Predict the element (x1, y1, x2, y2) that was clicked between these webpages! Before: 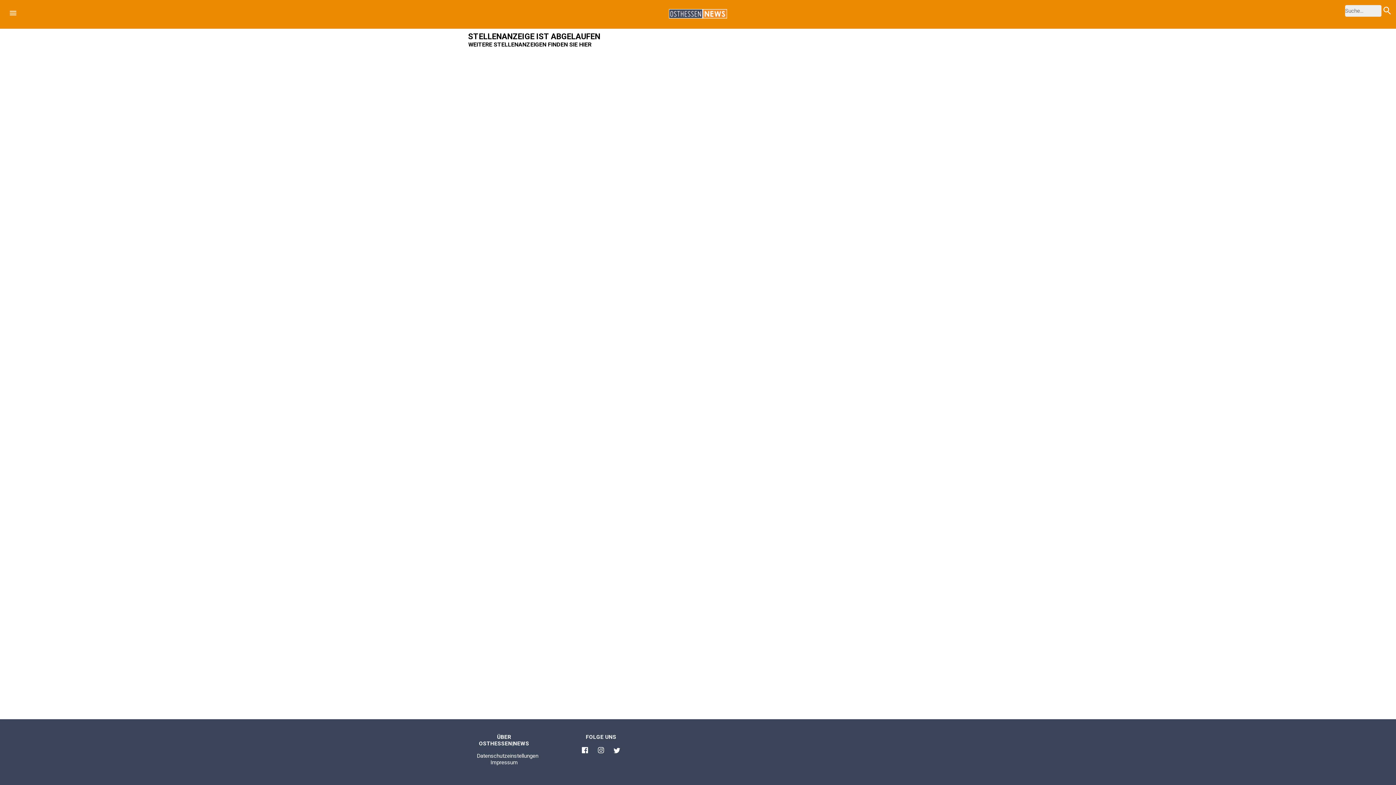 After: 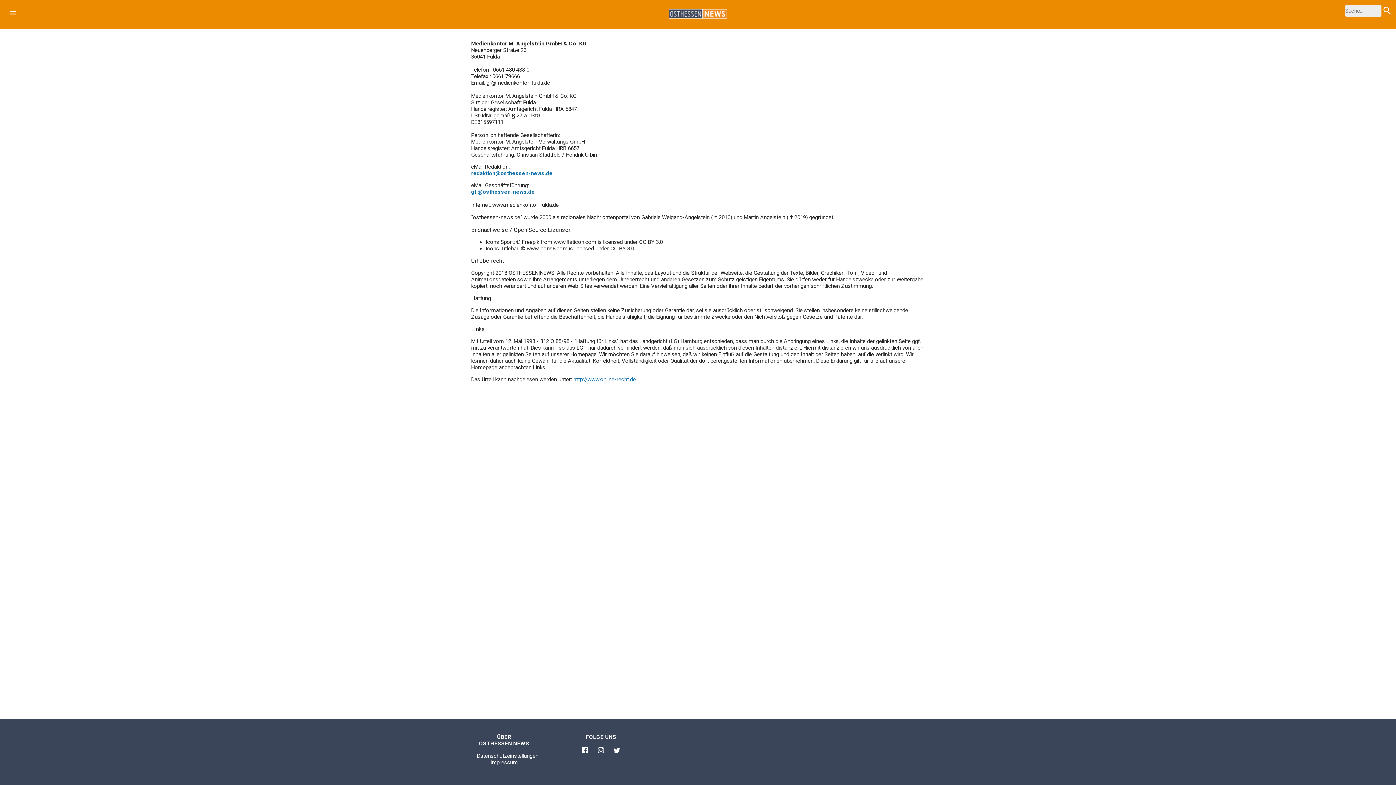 Action: label: Impressum bbox: (490, 759, 517, 766)